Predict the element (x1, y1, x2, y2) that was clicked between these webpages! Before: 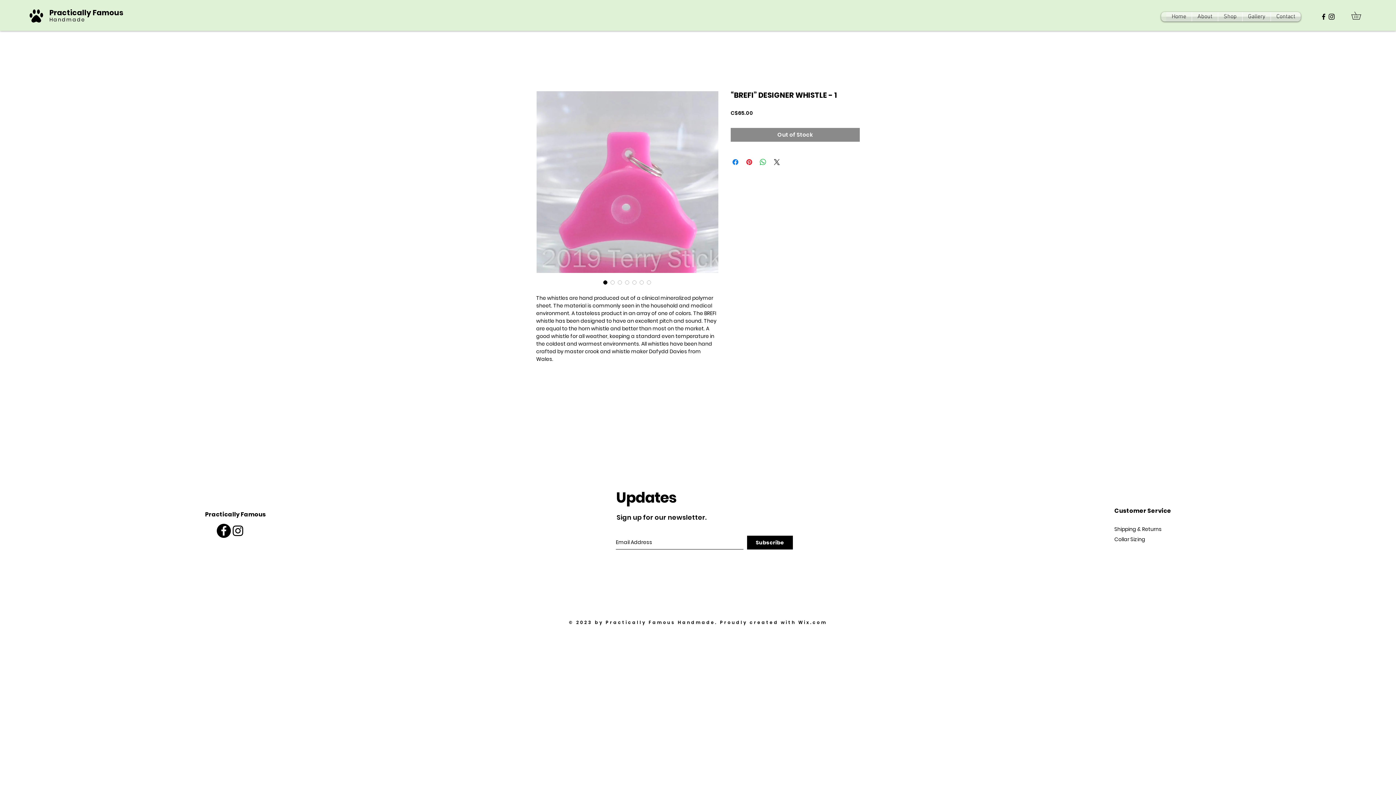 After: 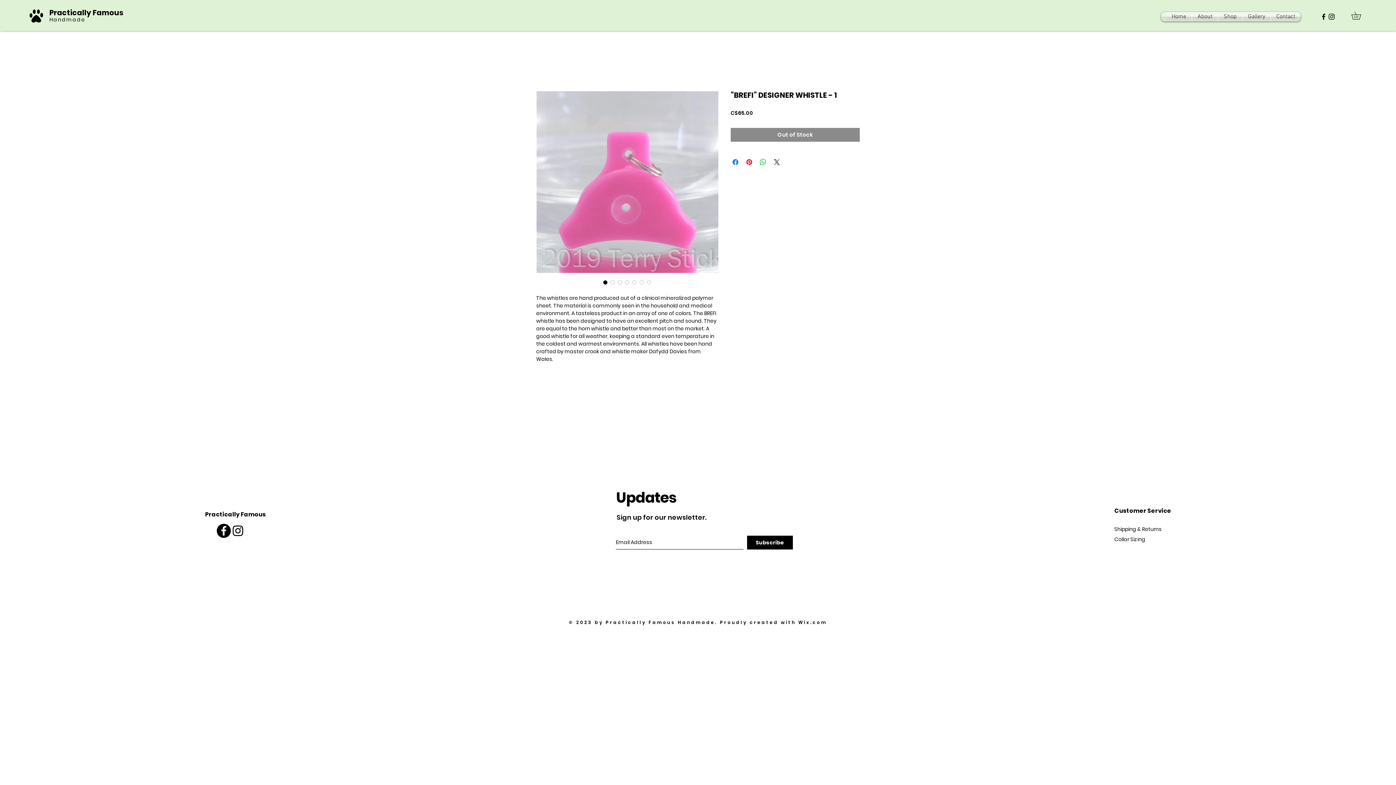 Action: bbox: (601, 278, 609, 286) label: Image selector: “BREFI” DESIGNER WHISTLE - 1